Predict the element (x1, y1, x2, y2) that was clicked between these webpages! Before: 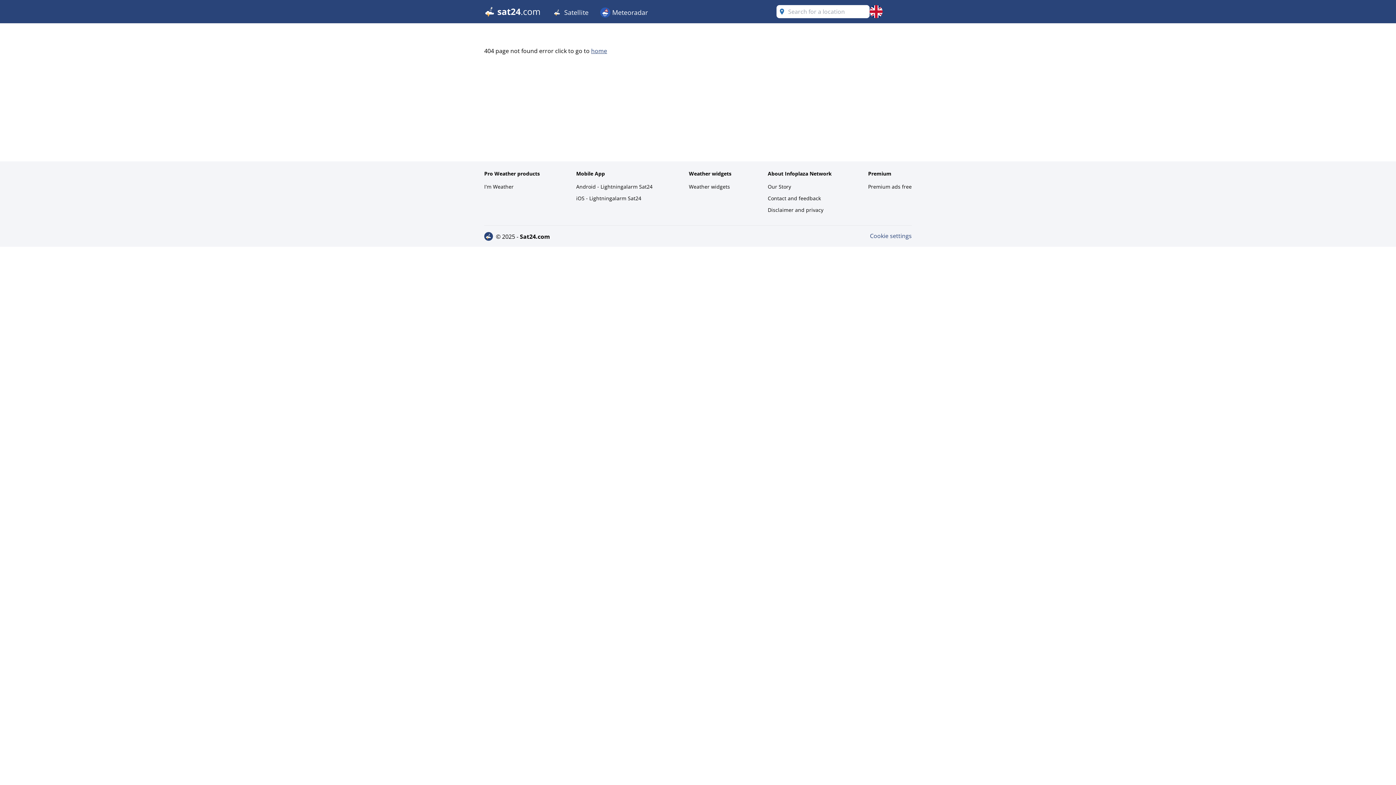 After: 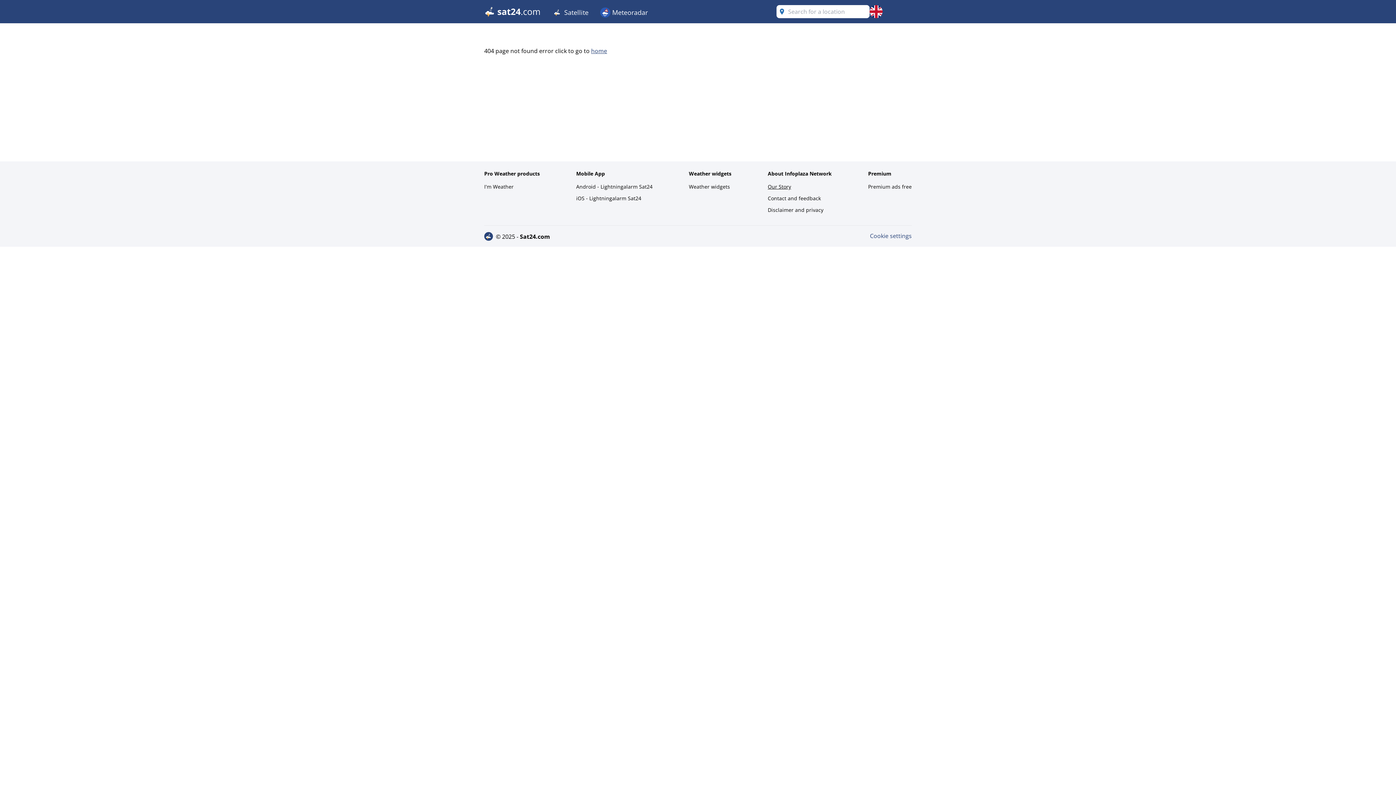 Action: label: Our Story bbox: (768, 181, 832, 192)